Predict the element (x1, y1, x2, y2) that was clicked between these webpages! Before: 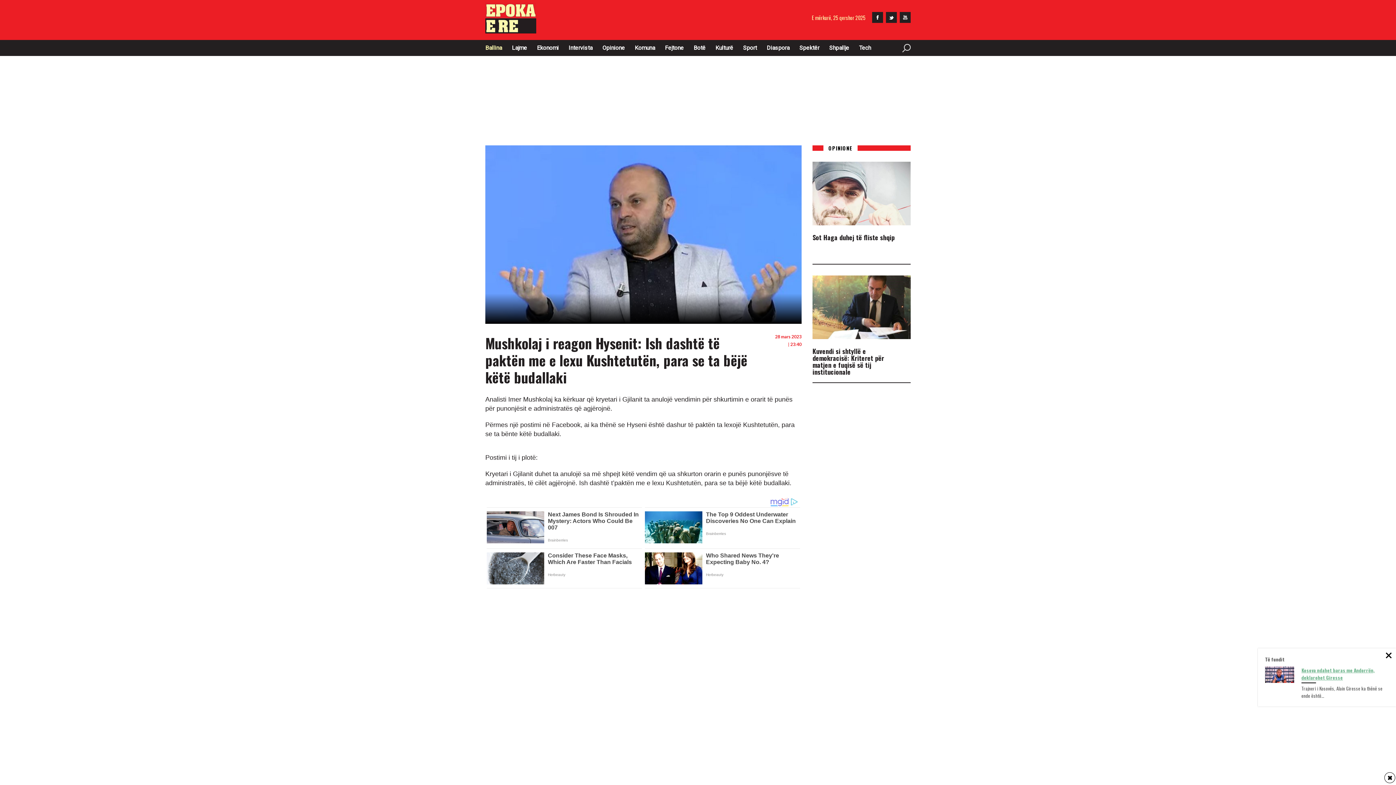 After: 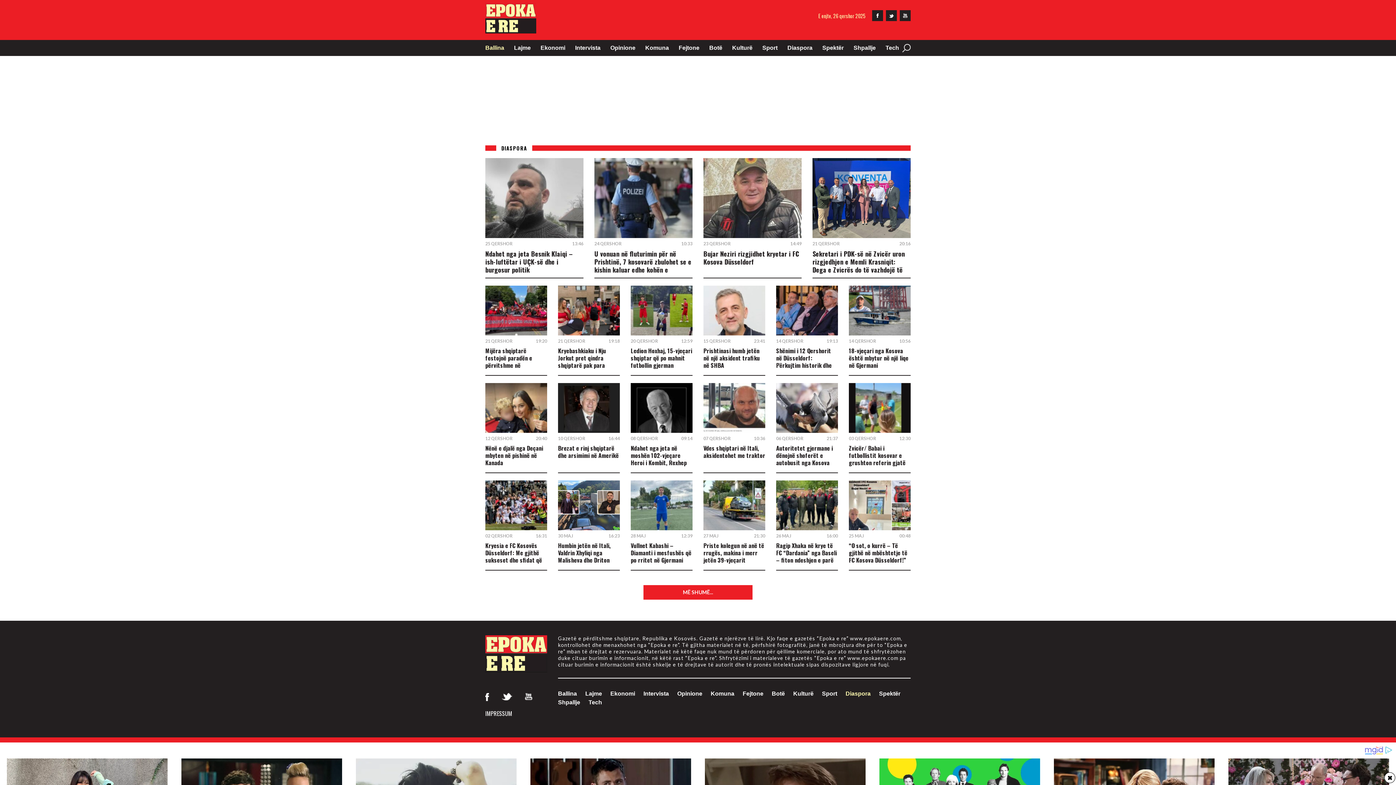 Action: bbox: (766, 43, 789, 52) label: Diaspora